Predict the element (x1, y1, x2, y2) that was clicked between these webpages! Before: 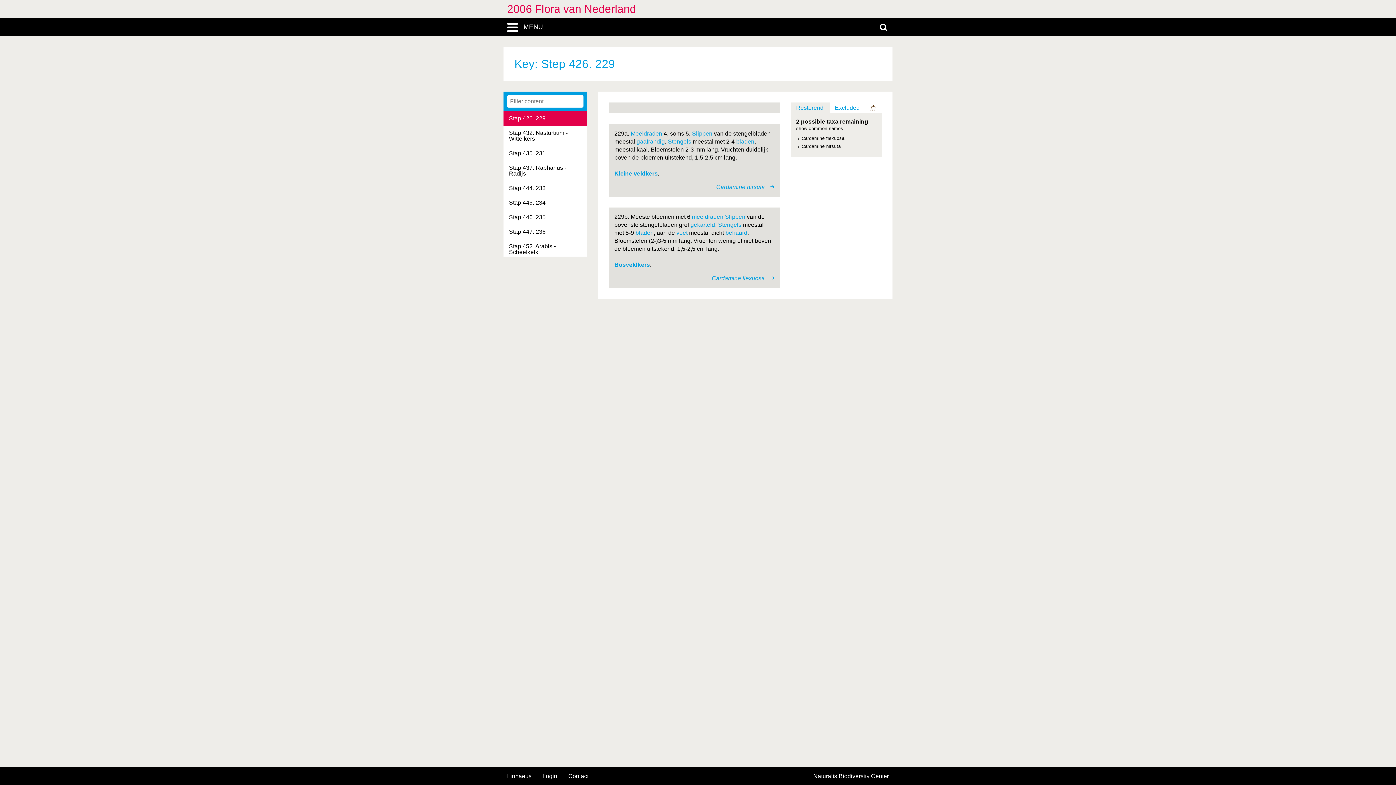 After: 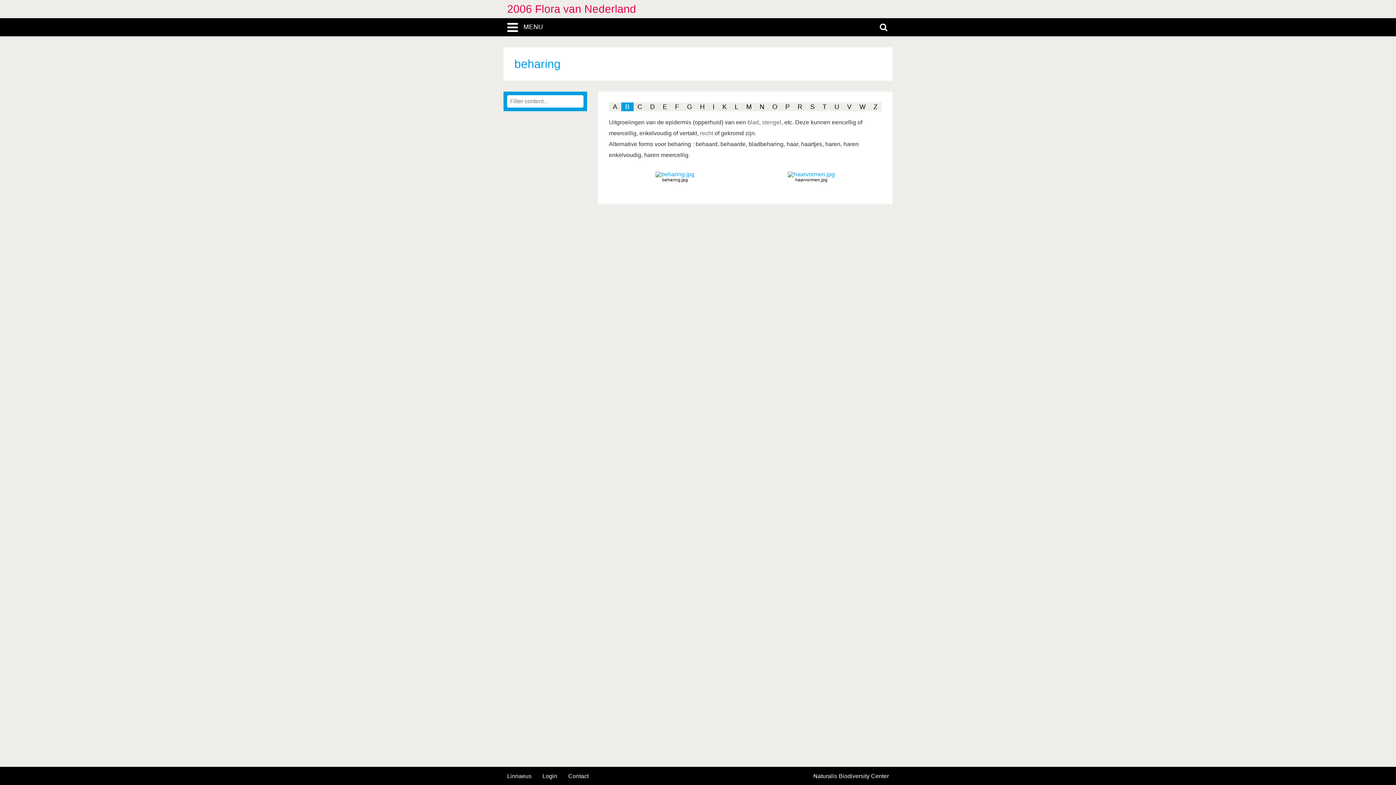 Action: bbox: (725, 229, 747, 236) label: behaard